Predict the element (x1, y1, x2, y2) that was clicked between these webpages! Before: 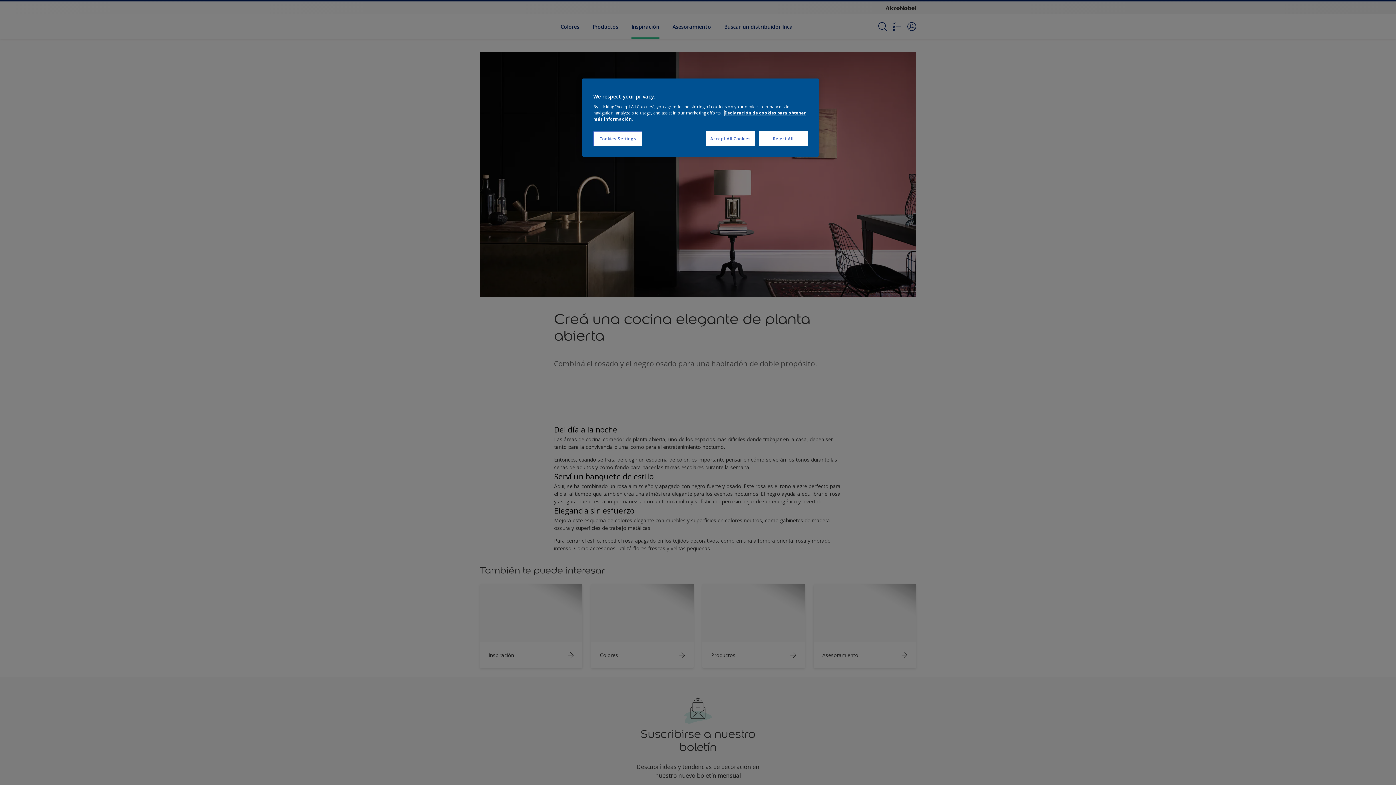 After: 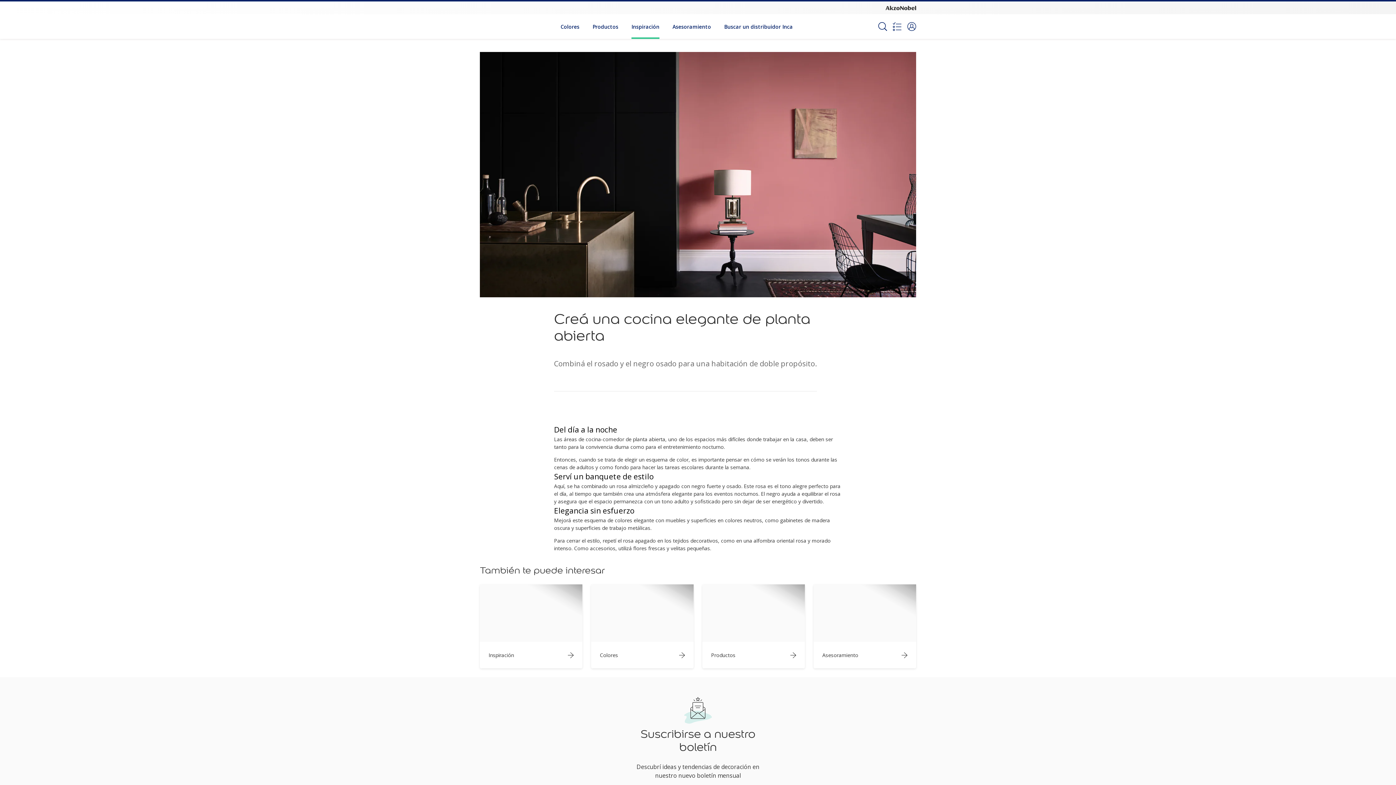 Action: label: Accept All Cookies bbox: (706, 131, 755, 146)